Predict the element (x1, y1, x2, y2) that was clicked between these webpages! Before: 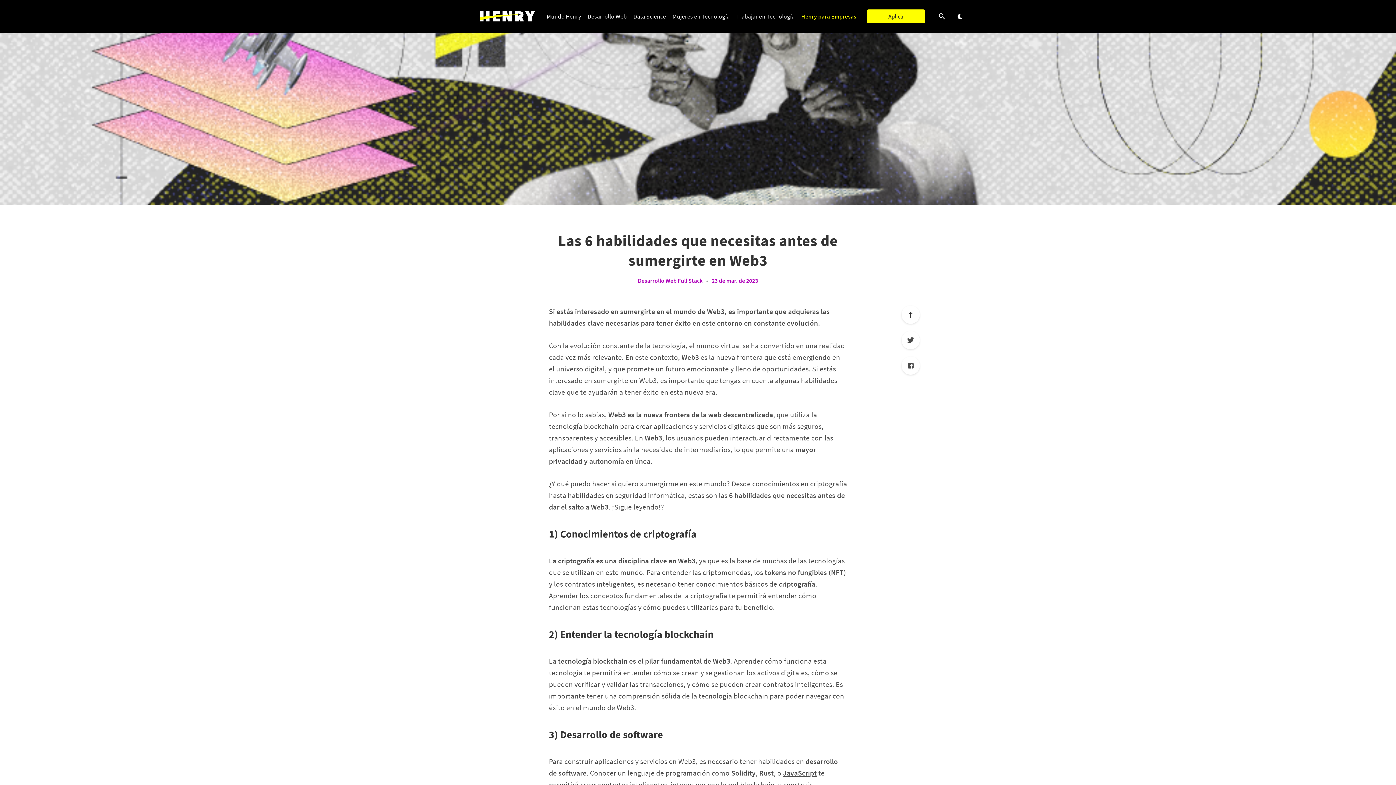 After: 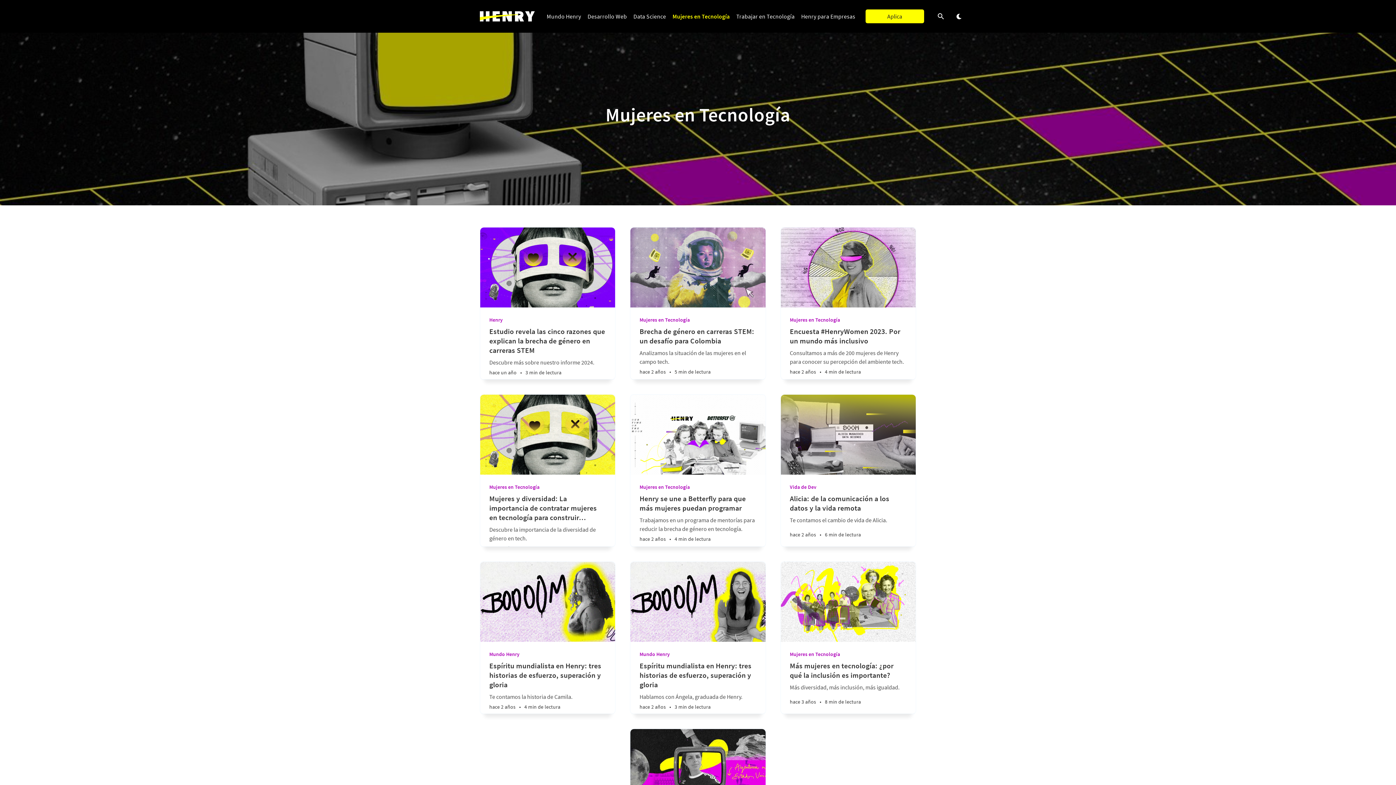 Action: label: Mujeres en Tecnología bbox: (672, 12, 729, 20)